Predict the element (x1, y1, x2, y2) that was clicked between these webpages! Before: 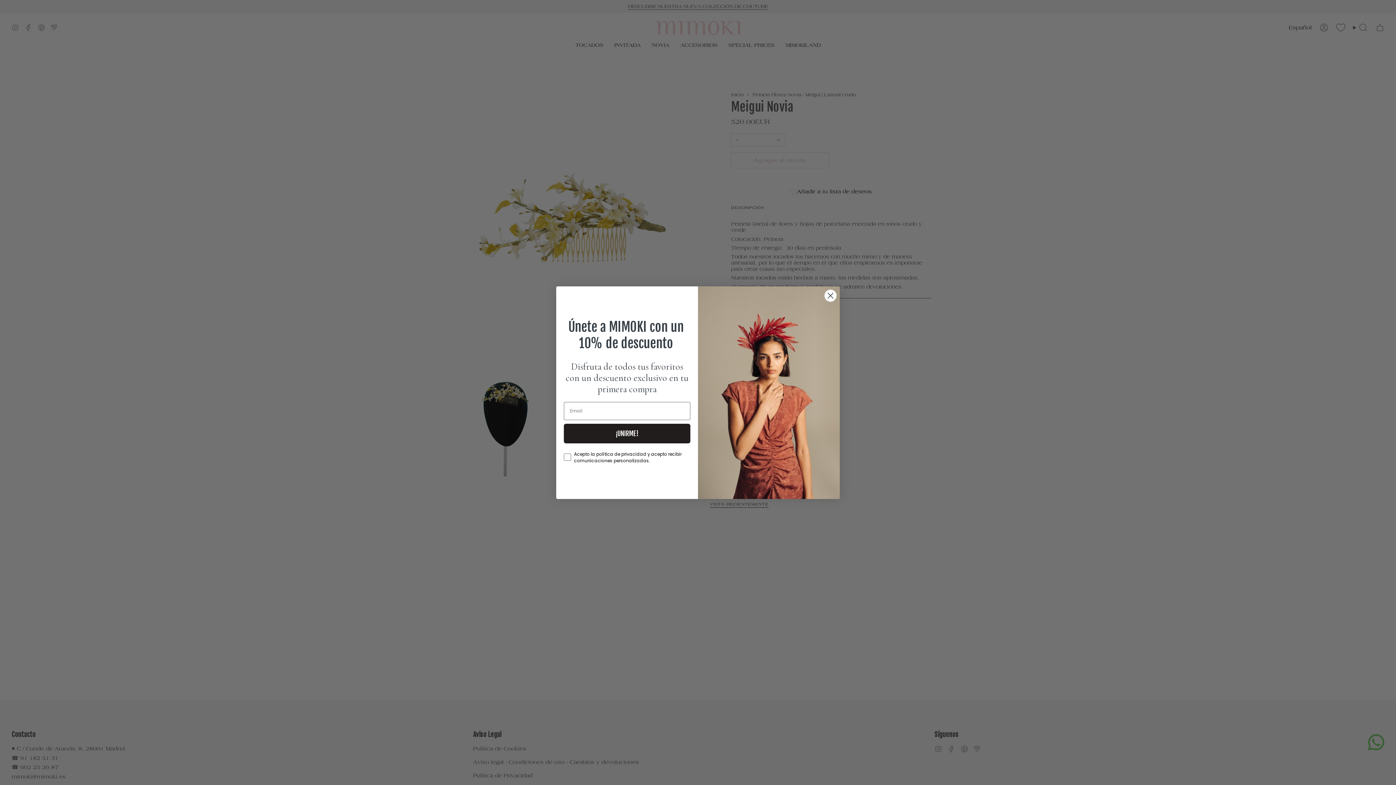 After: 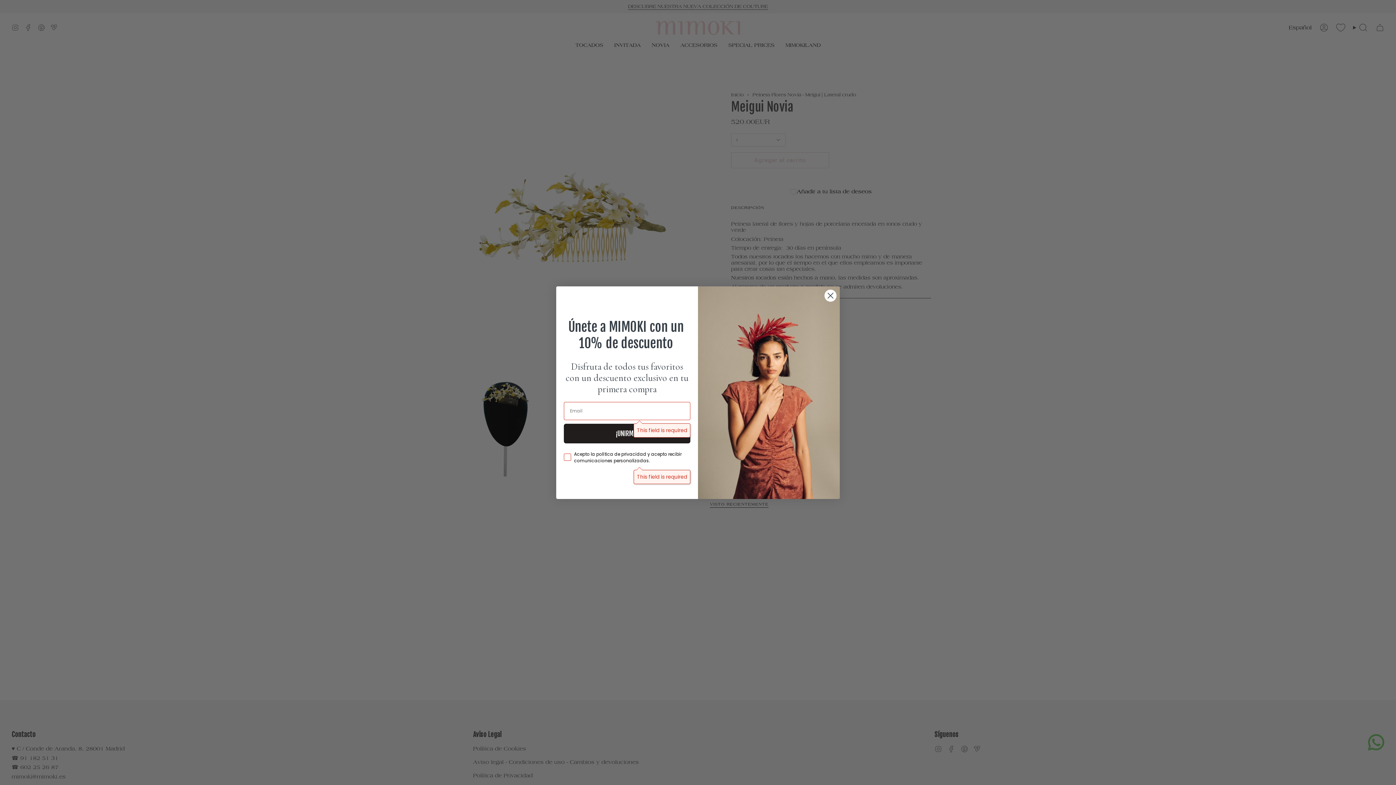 Action: label: ¡UNIRME! bbox: (564, 423, 690, 443)